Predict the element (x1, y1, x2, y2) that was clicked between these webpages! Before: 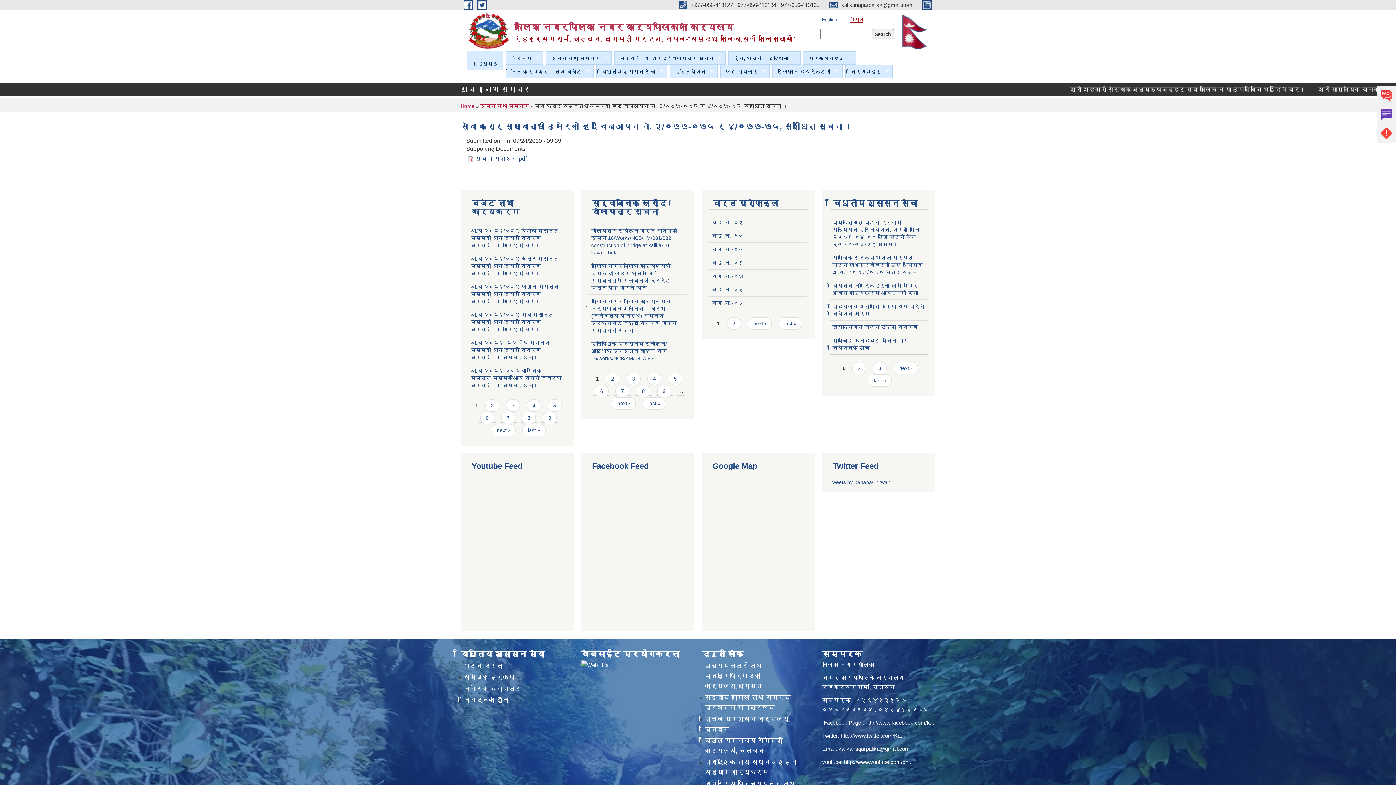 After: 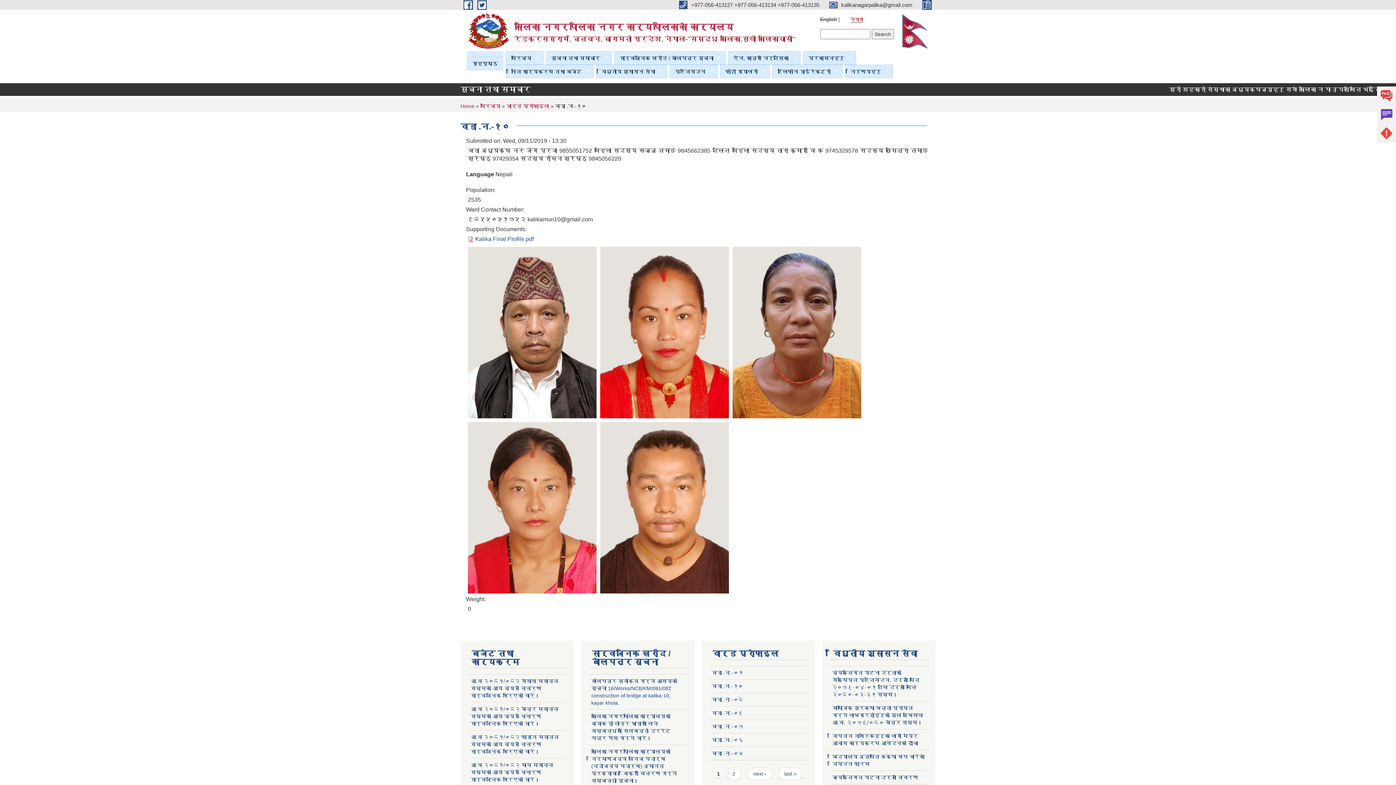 Action: label: वडा .न.-१० bbox: (712, 233, 743, 238)